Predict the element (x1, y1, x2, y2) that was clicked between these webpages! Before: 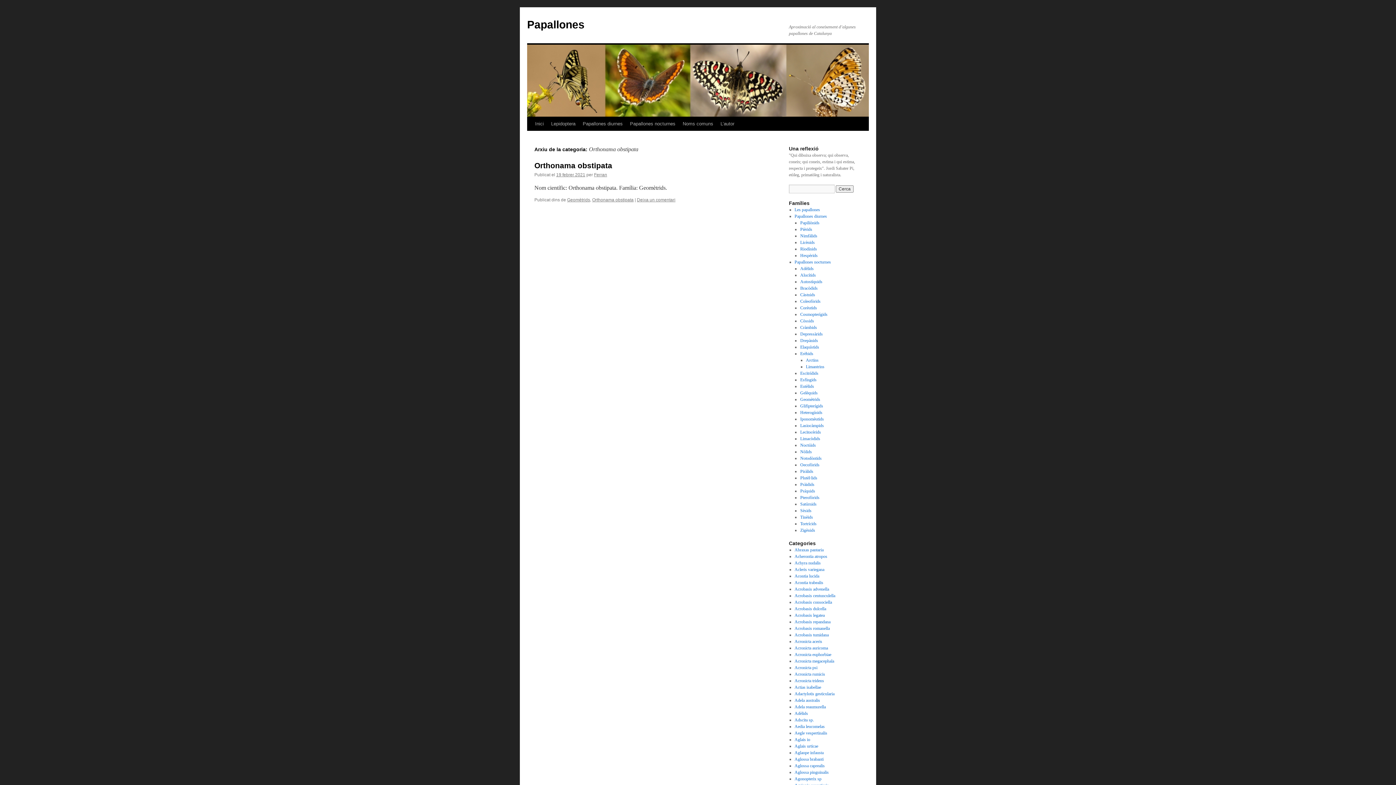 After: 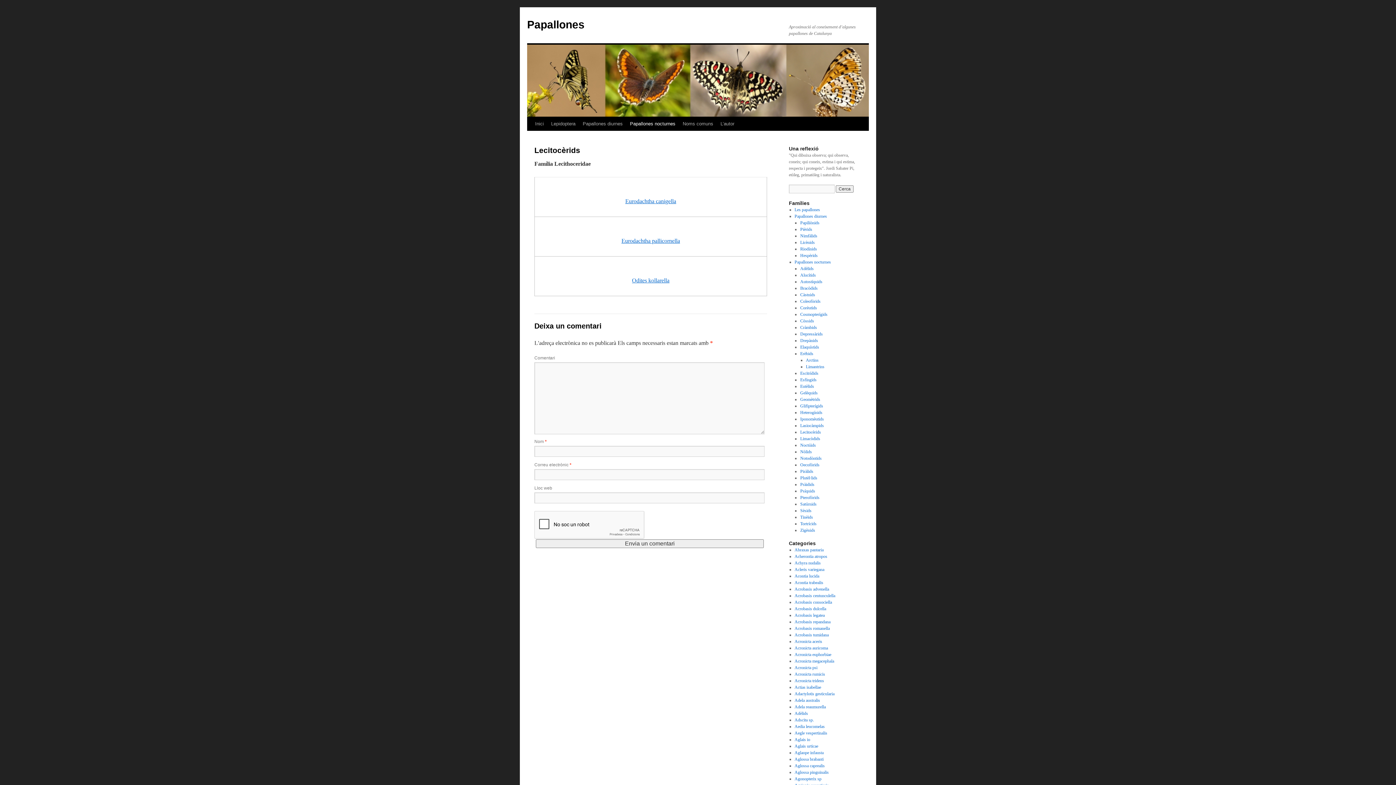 Action: bbox: (800, 429, 821, 434) label: Lecitocèrids